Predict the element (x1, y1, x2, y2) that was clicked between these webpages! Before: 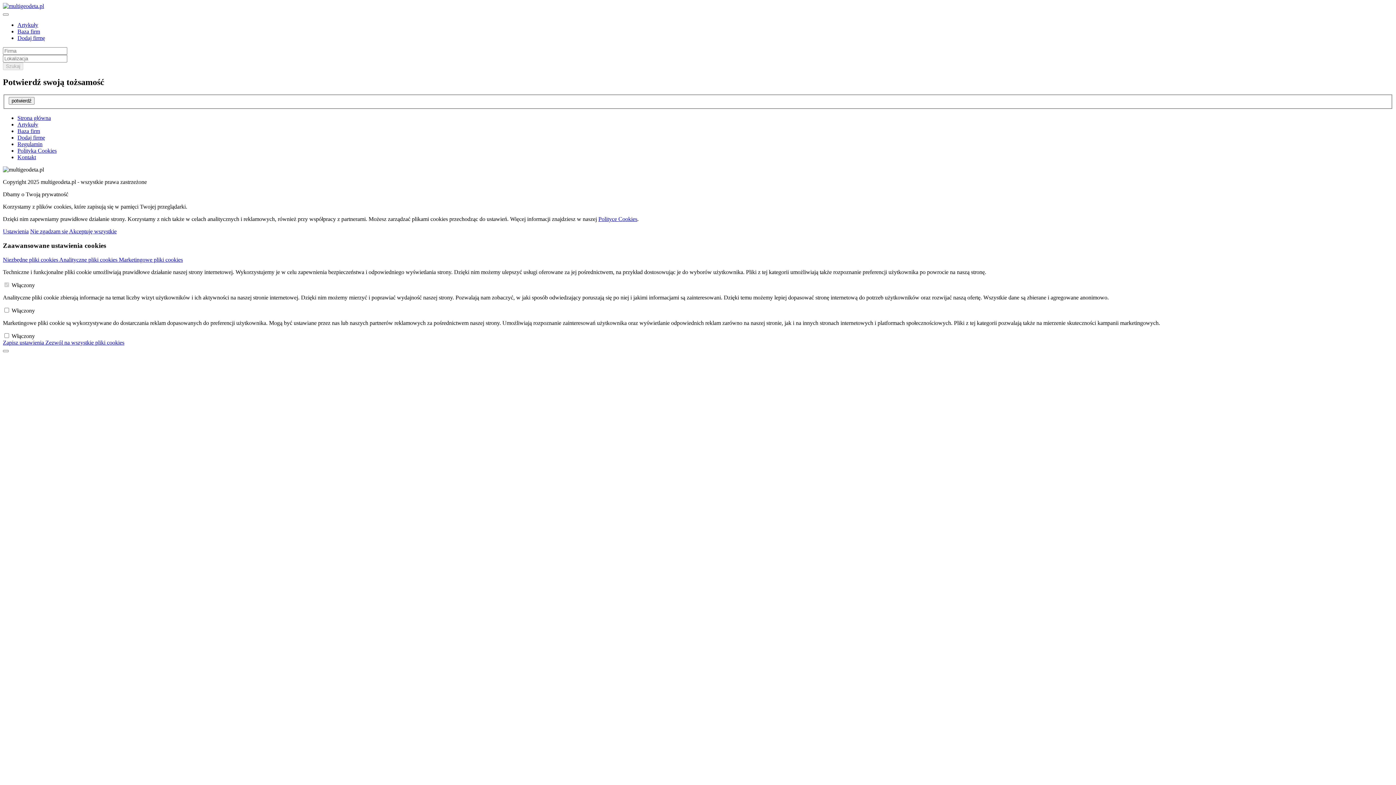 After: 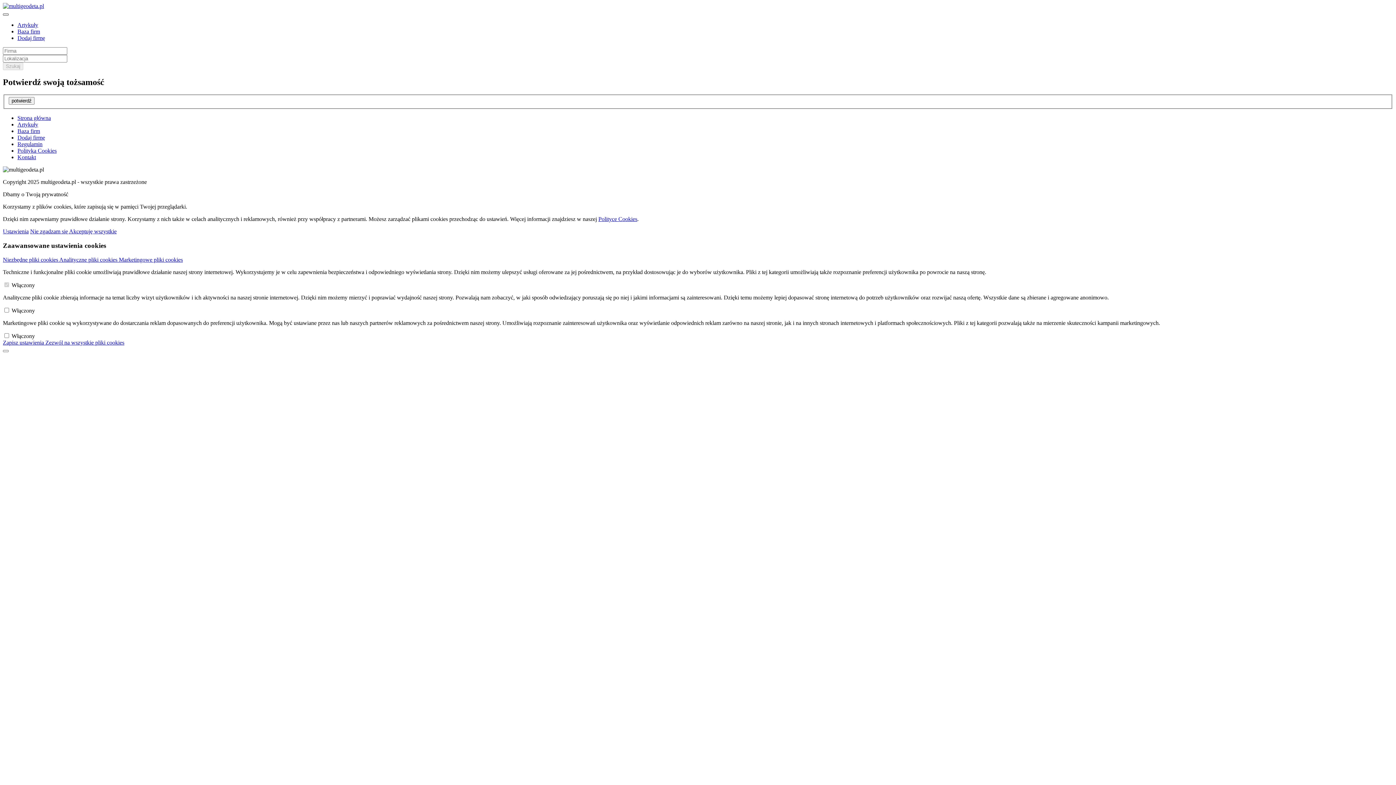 Action: bbox: (2, 13, 8, 15)